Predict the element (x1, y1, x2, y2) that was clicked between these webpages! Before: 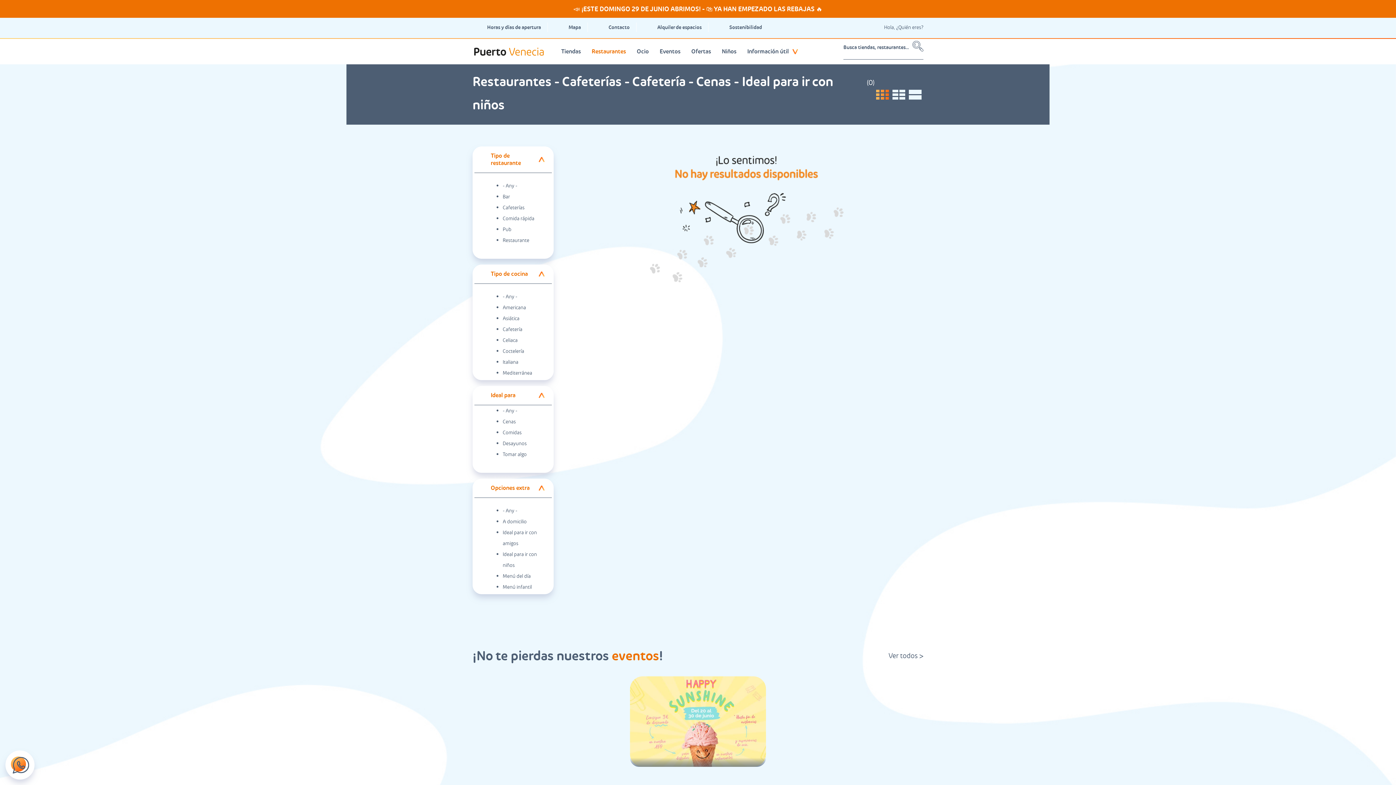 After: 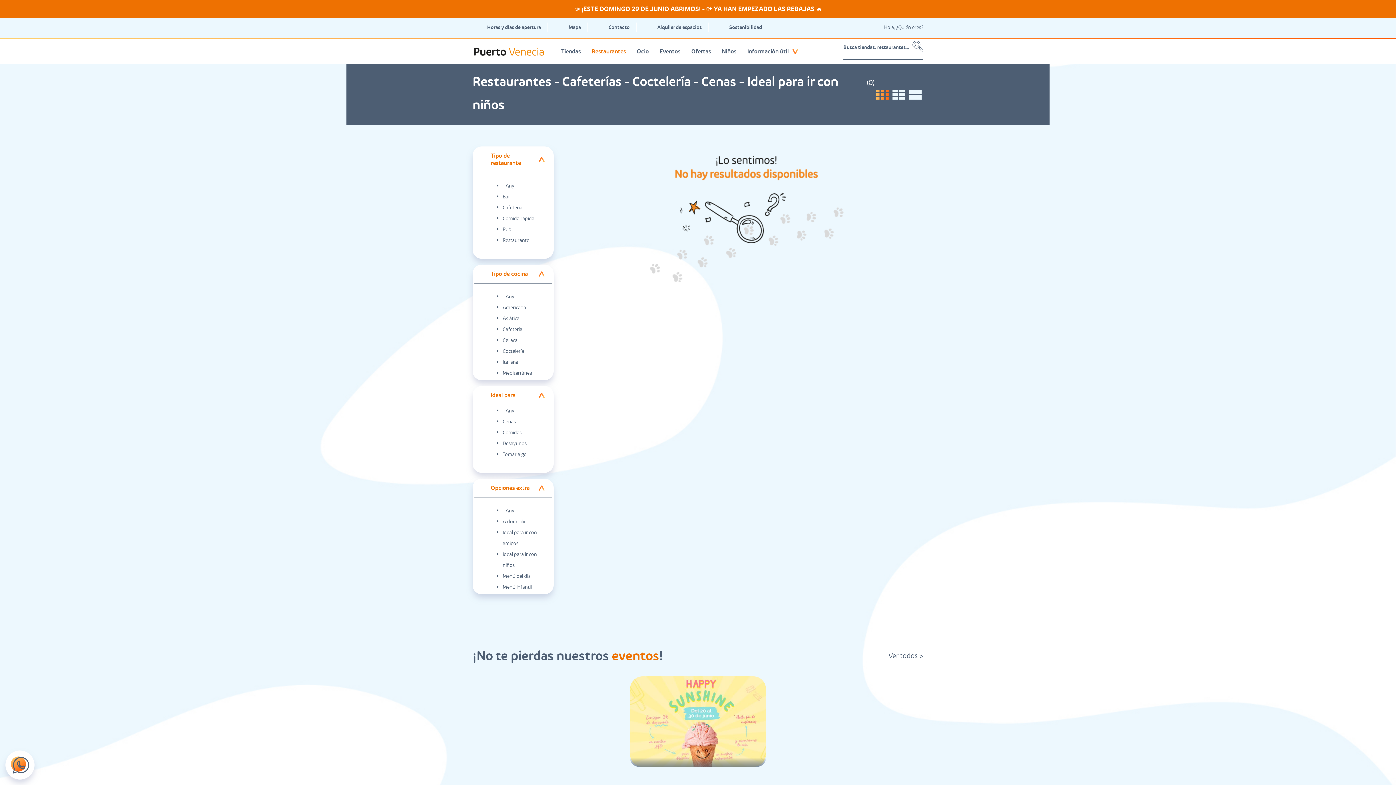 Action: label: Coctelería bbox: (502, 348, 524, 354)